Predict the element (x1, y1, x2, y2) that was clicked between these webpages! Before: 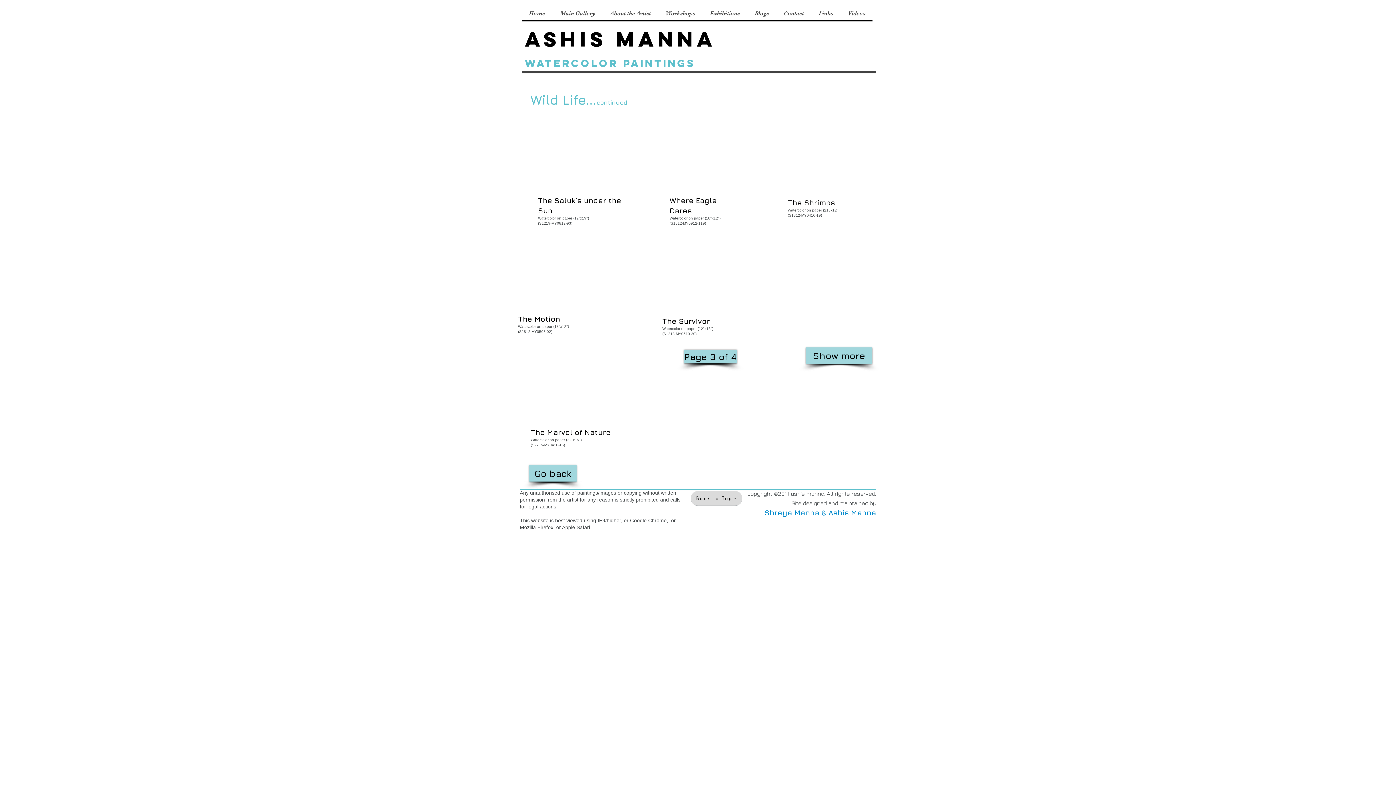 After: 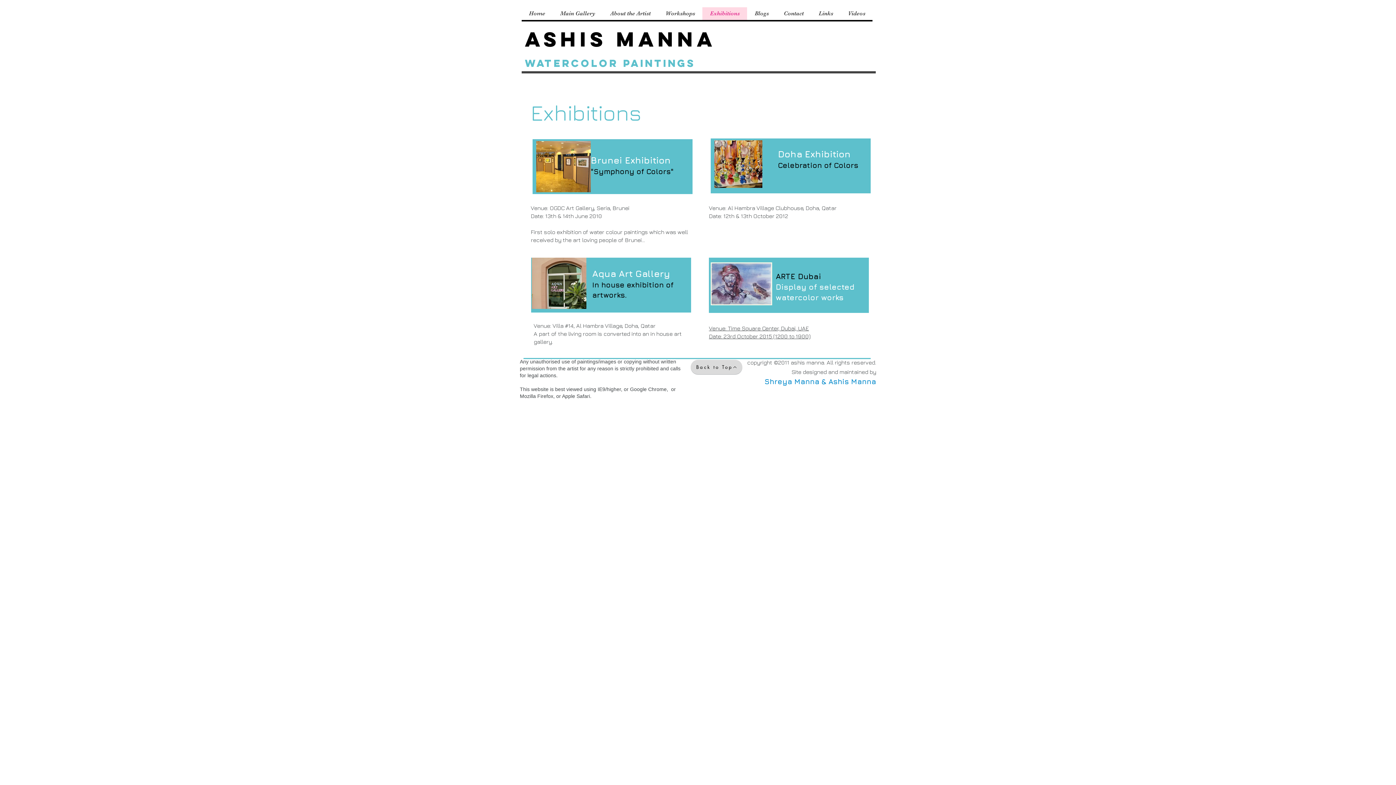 Action: bbox: (702, 7, 747, 20) label: Exhibitions